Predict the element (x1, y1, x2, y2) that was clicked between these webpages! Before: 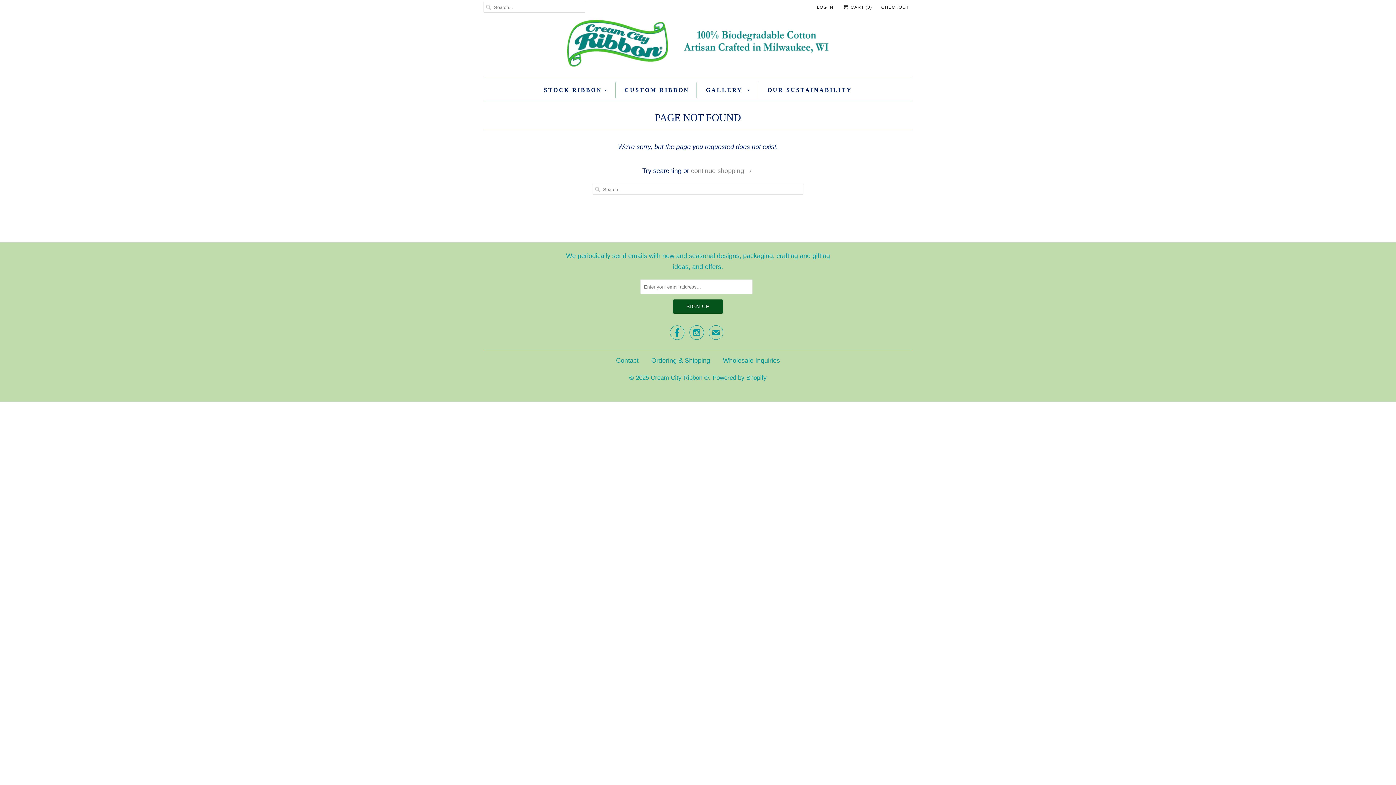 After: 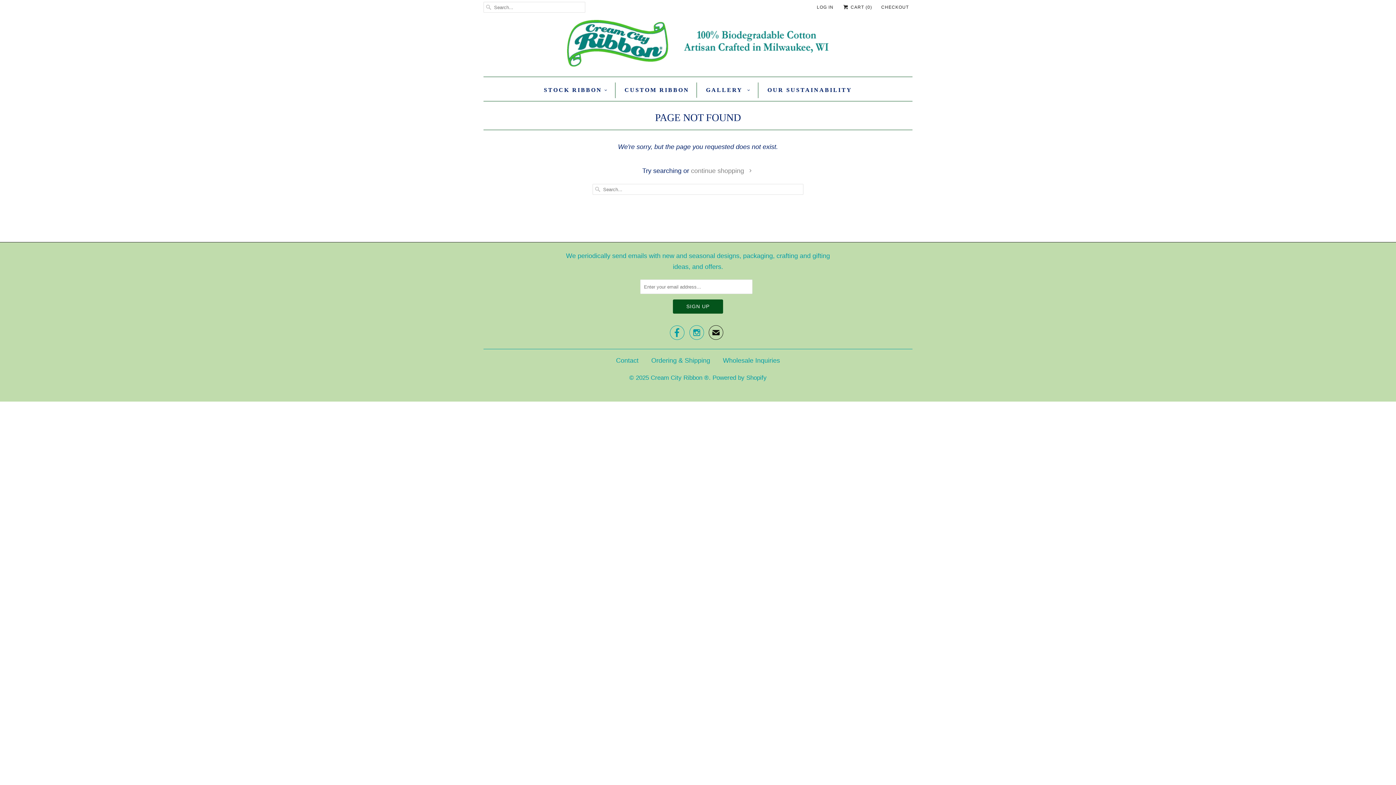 Action: bbox: (708, 329, 723, 340) label: ✉